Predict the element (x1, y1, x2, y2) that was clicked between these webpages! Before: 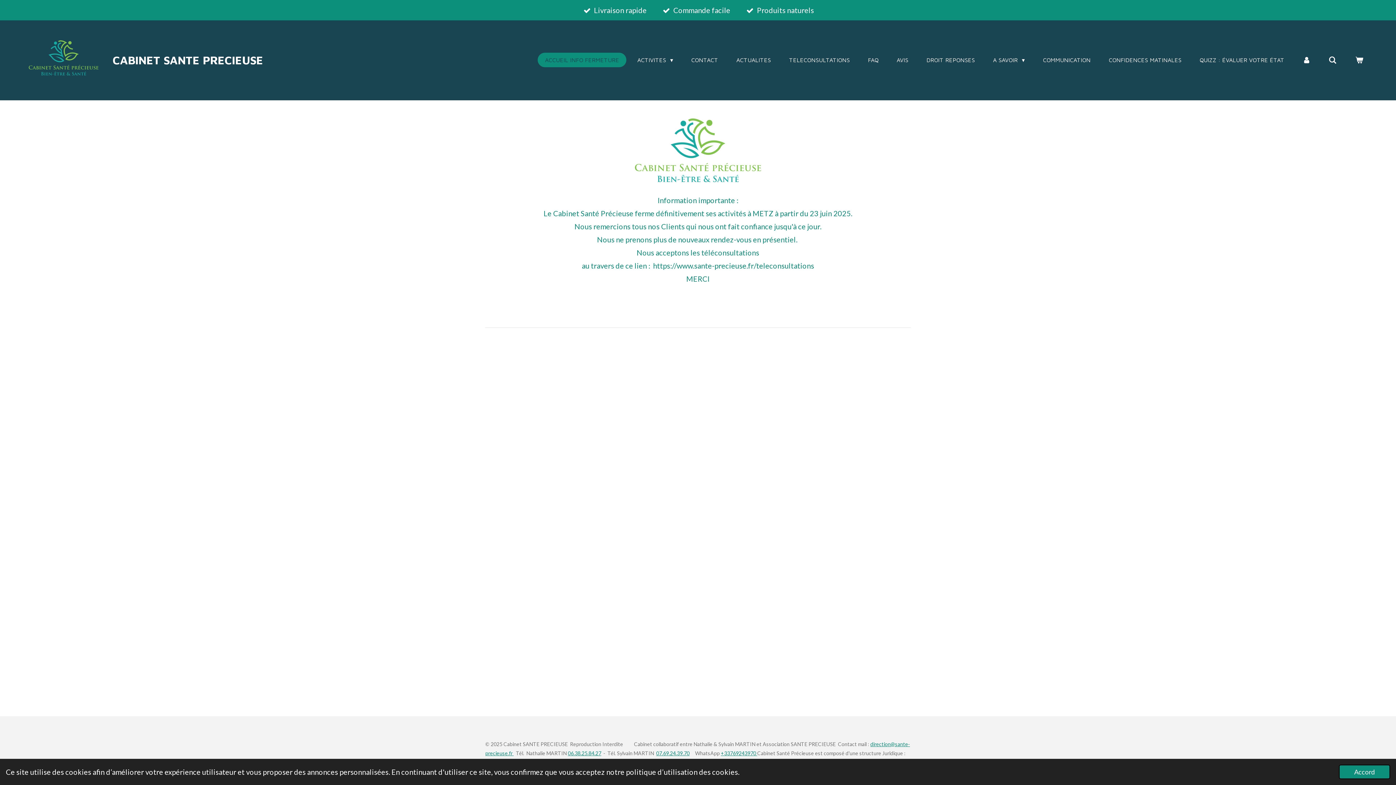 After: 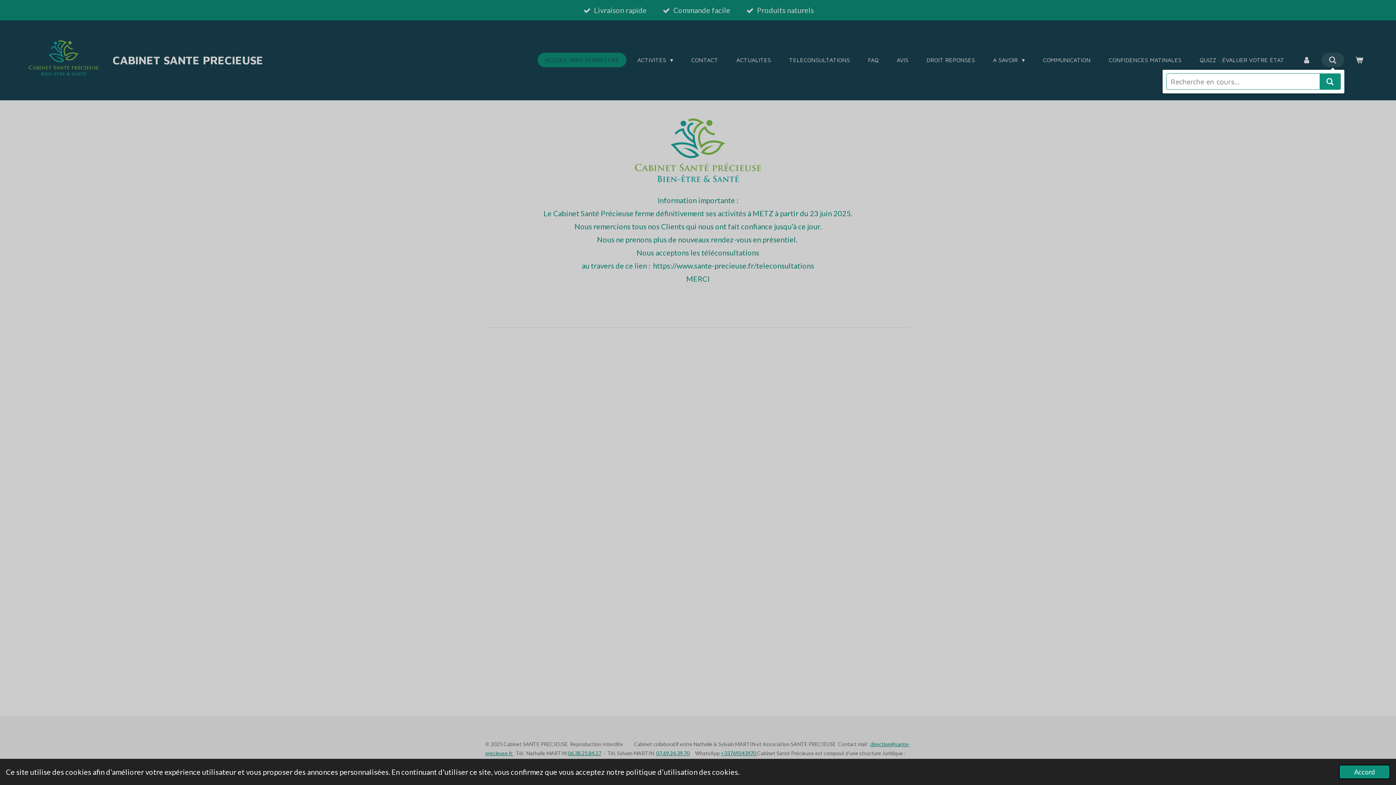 Action: bbox: (1321, 52, 1344, 67)